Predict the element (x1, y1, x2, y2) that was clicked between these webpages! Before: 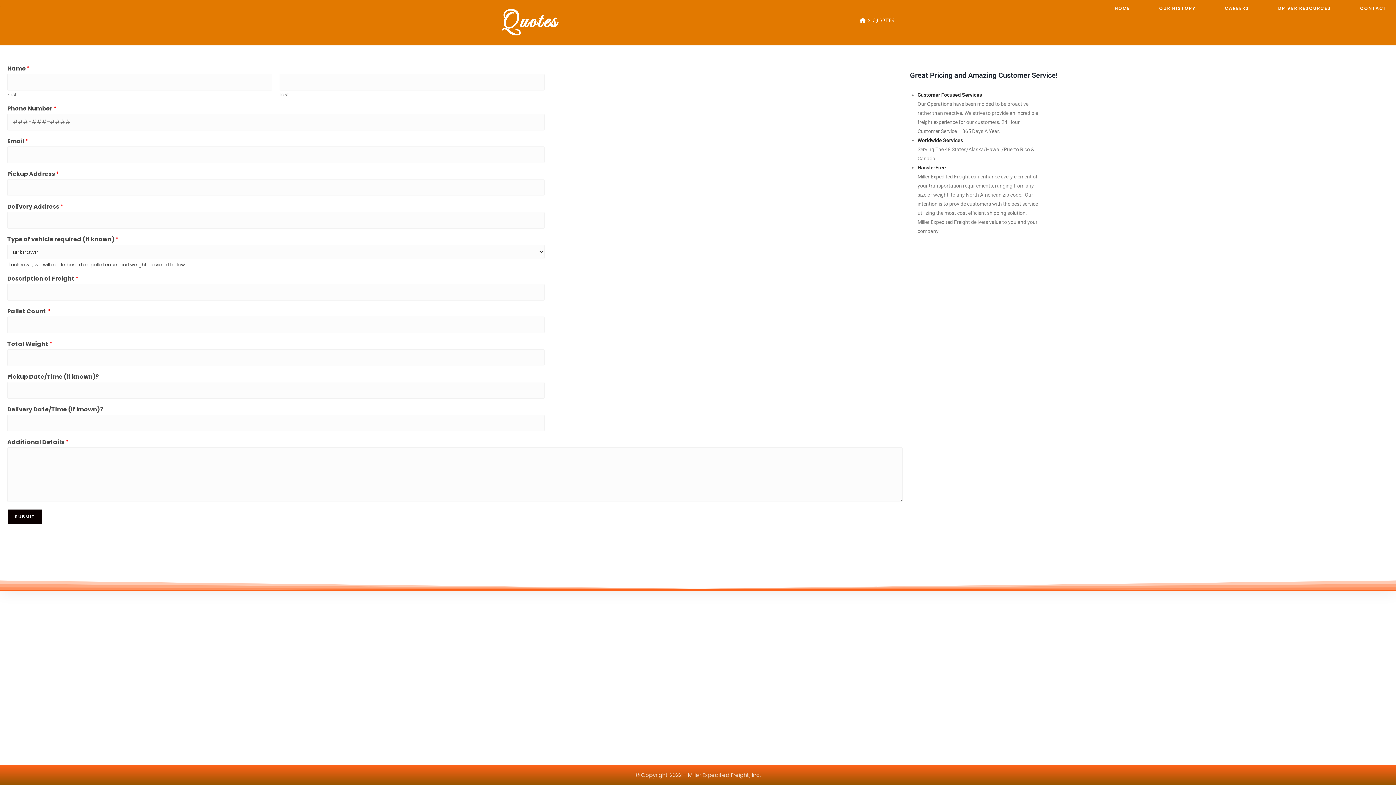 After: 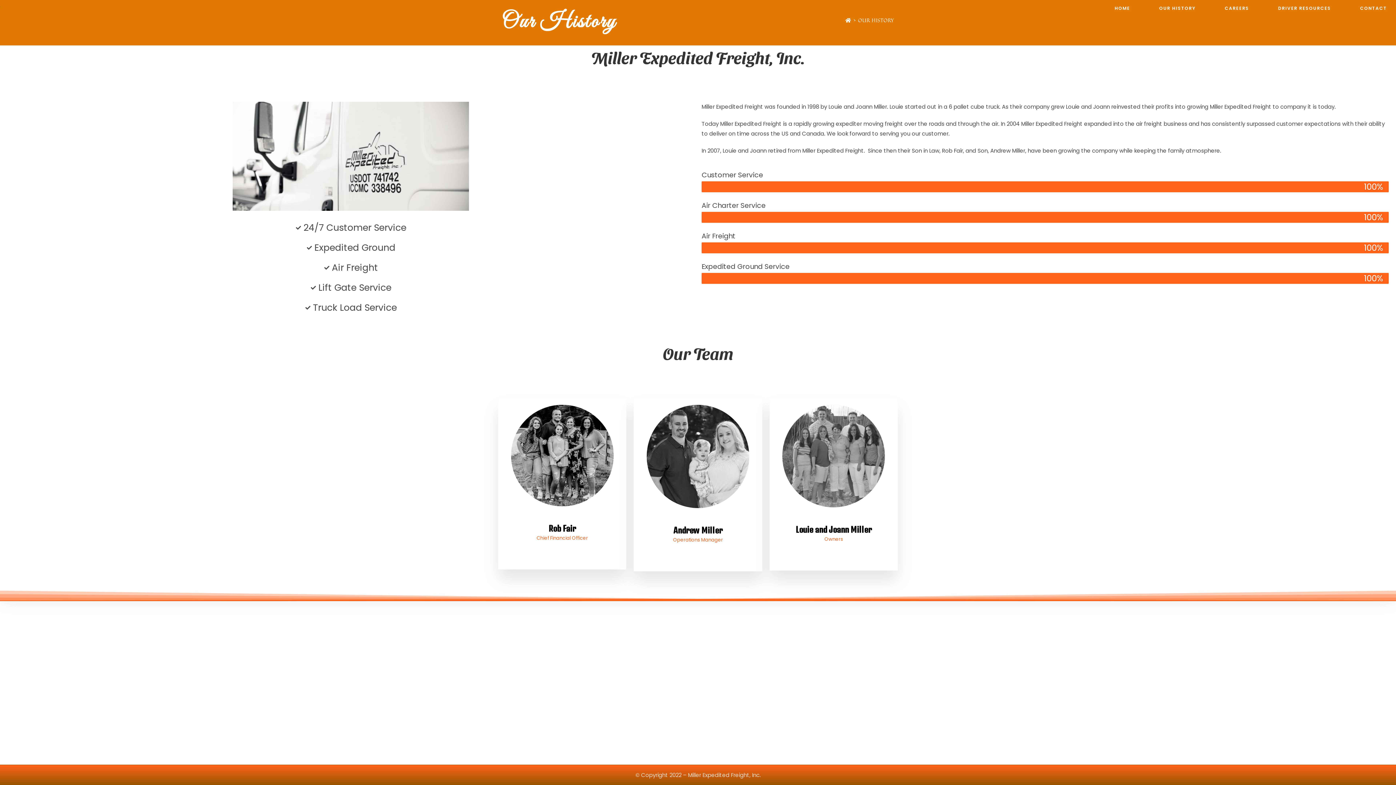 Action: label: OUR HISTORY bbox: (1144, 0, 1210, 16)